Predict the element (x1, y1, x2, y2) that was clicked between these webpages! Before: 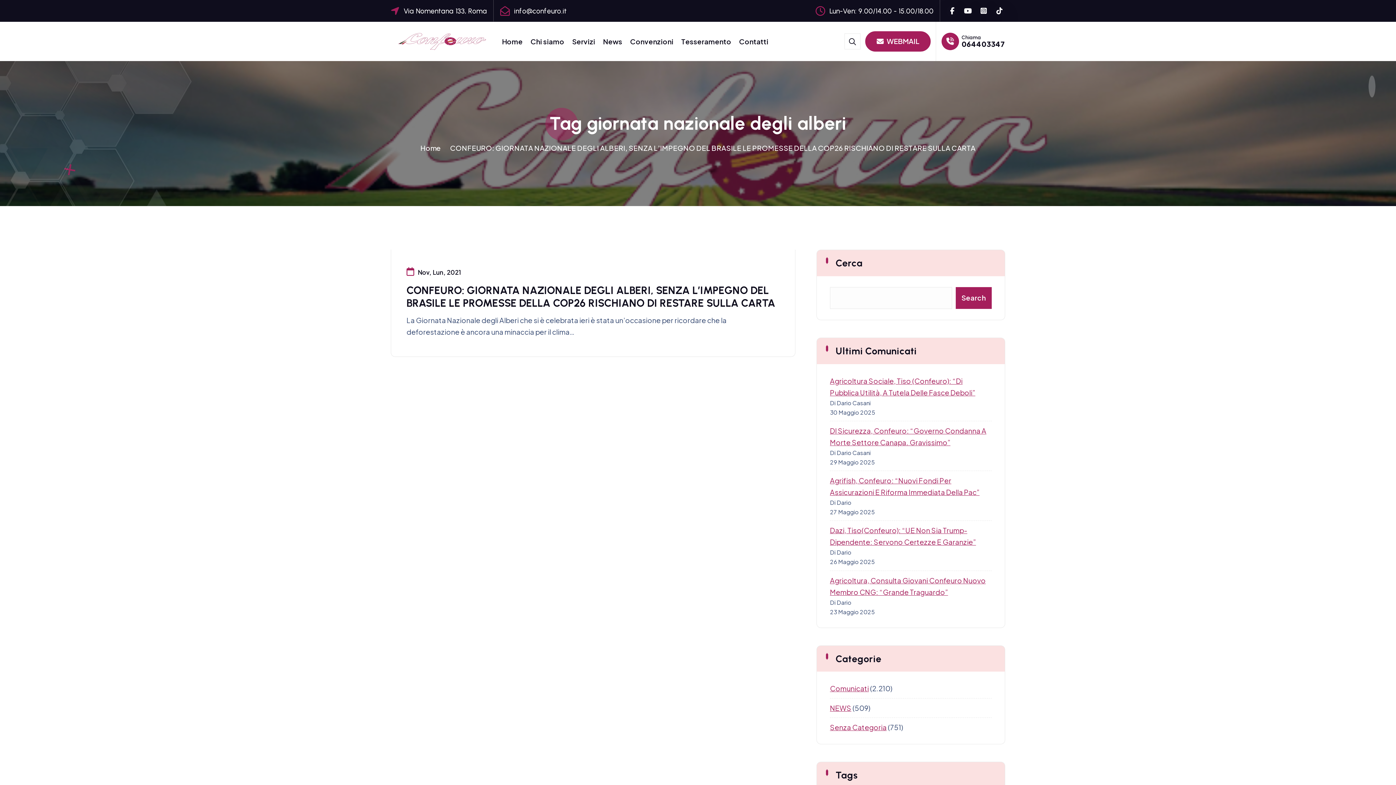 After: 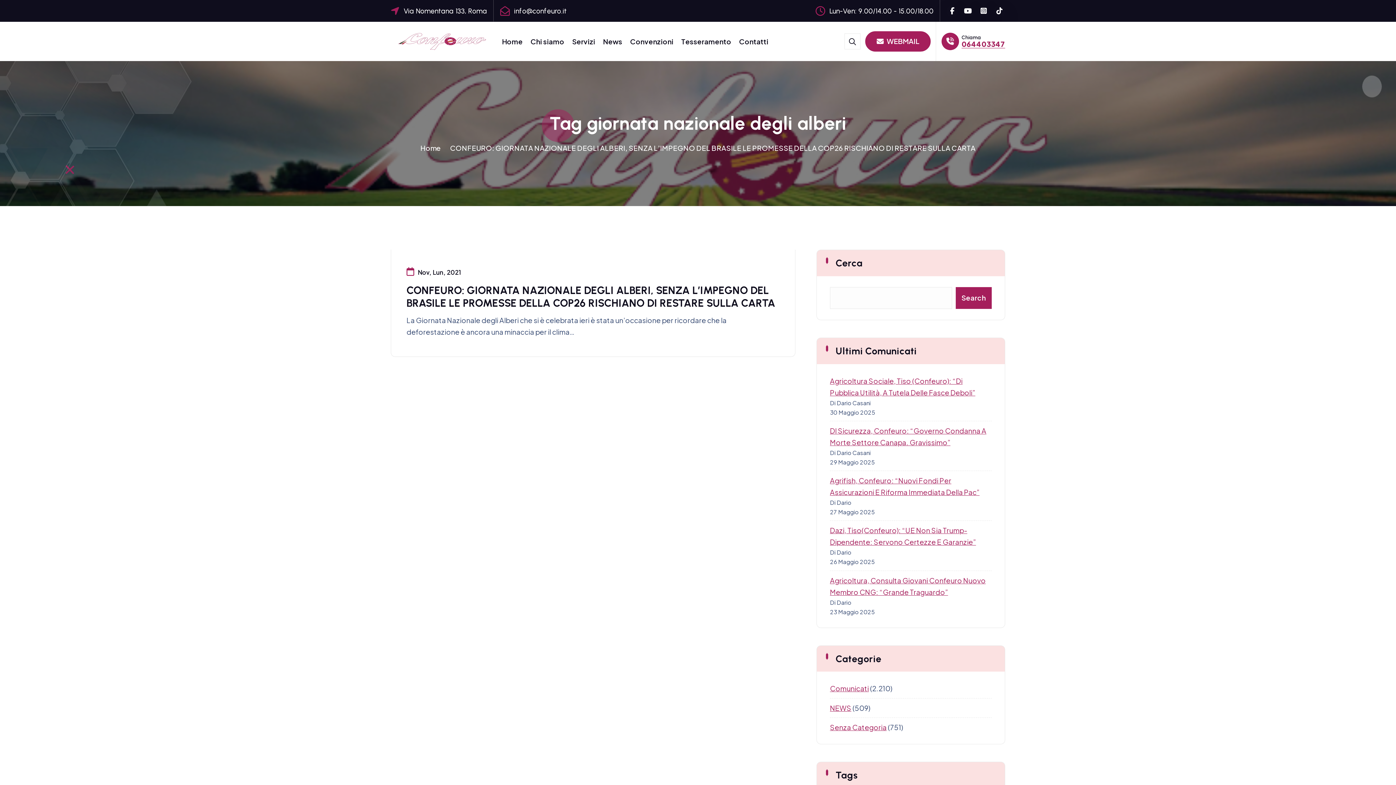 Action: bbox: (961, 39, 1005, 48) label: 064403347